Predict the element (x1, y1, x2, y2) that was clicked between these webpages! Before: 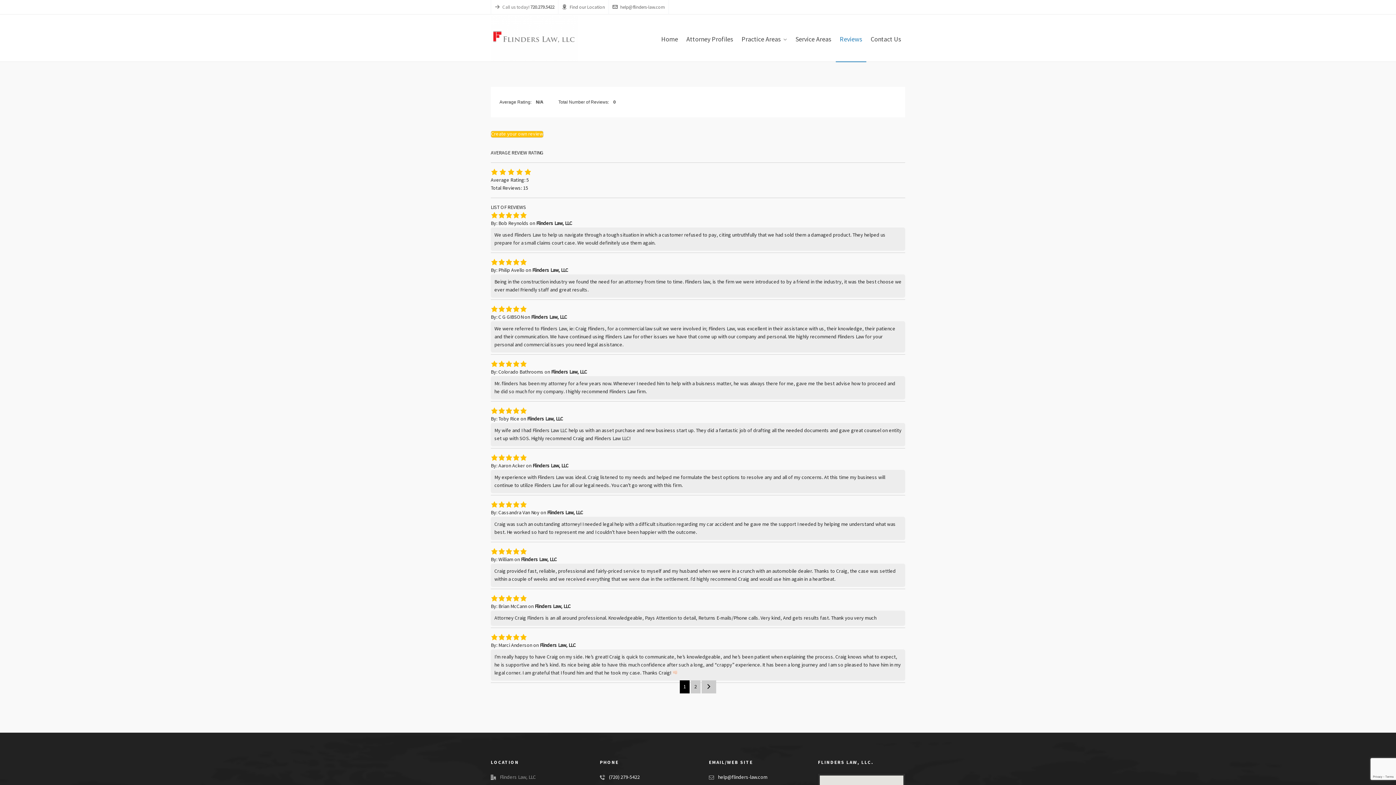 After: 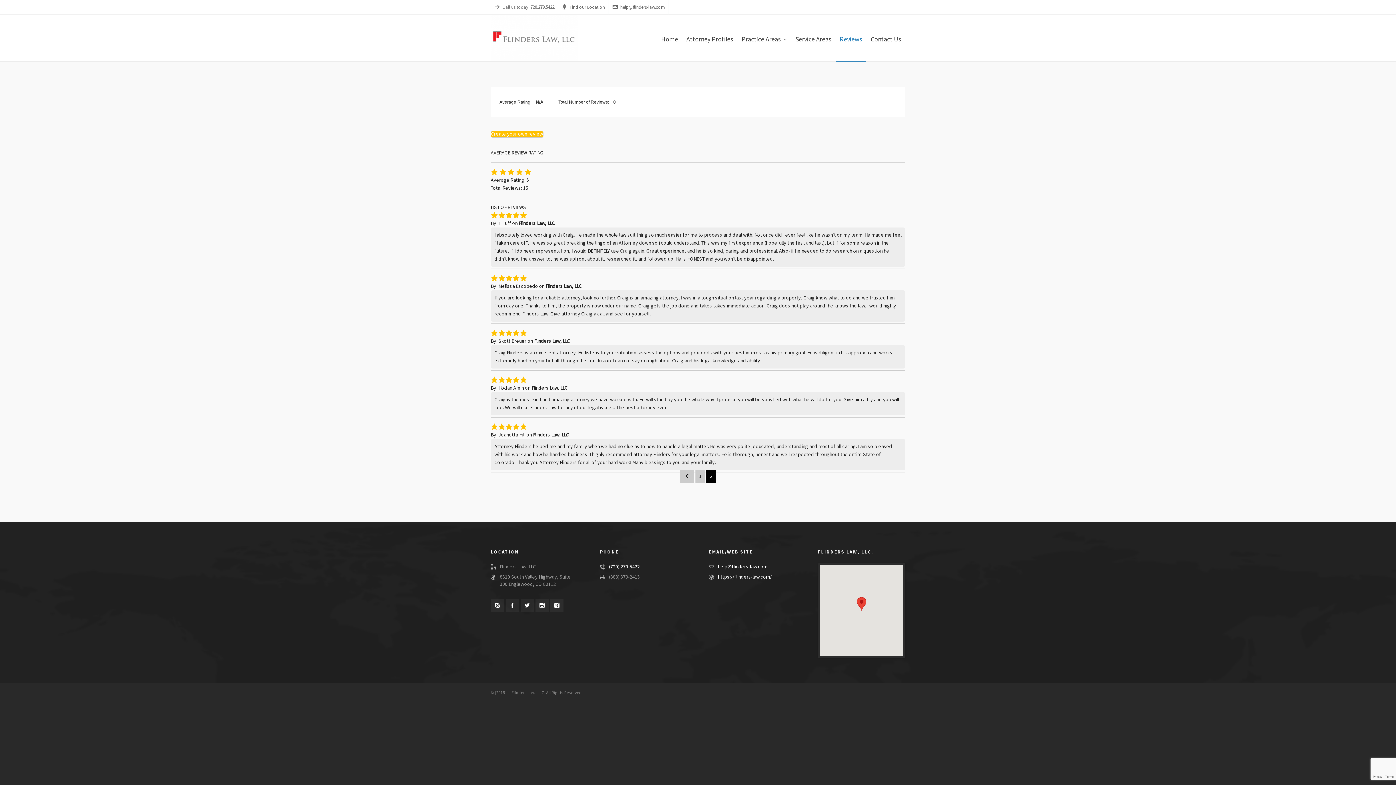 Action: label: 2 bbox: (690, 680, 700, 693)